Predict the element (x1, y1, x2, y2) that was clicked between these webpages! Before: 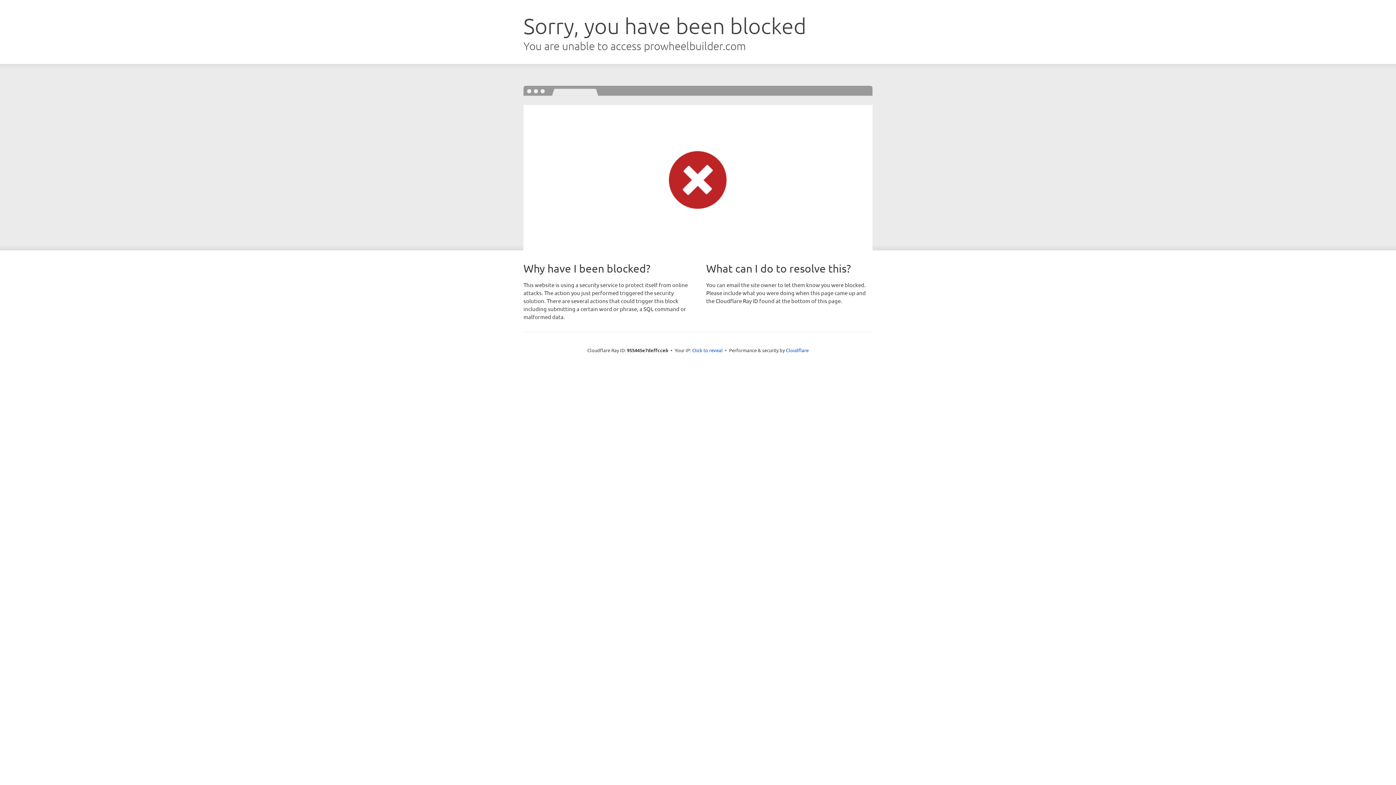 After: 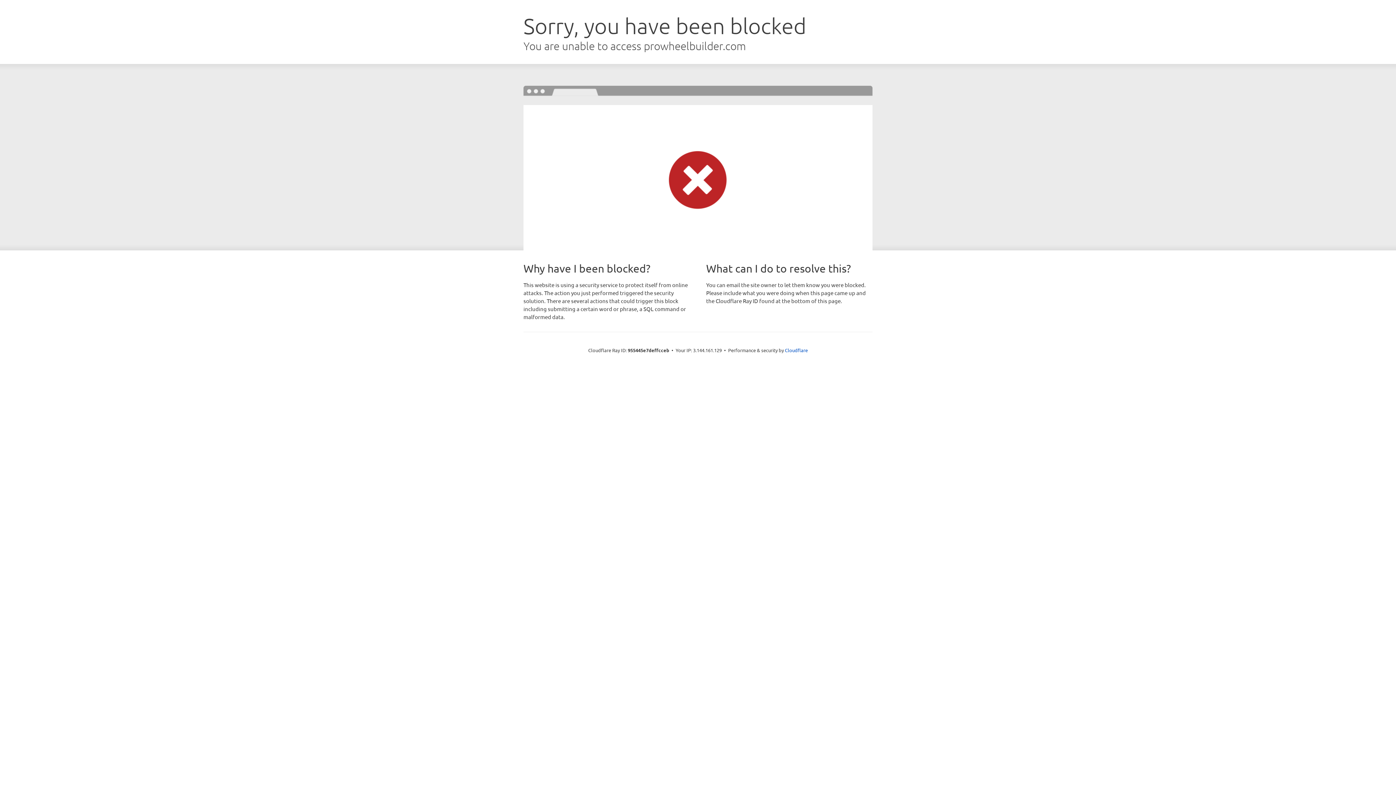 Action: bbox: (692, 346, 722, 353) label: Click to reveal